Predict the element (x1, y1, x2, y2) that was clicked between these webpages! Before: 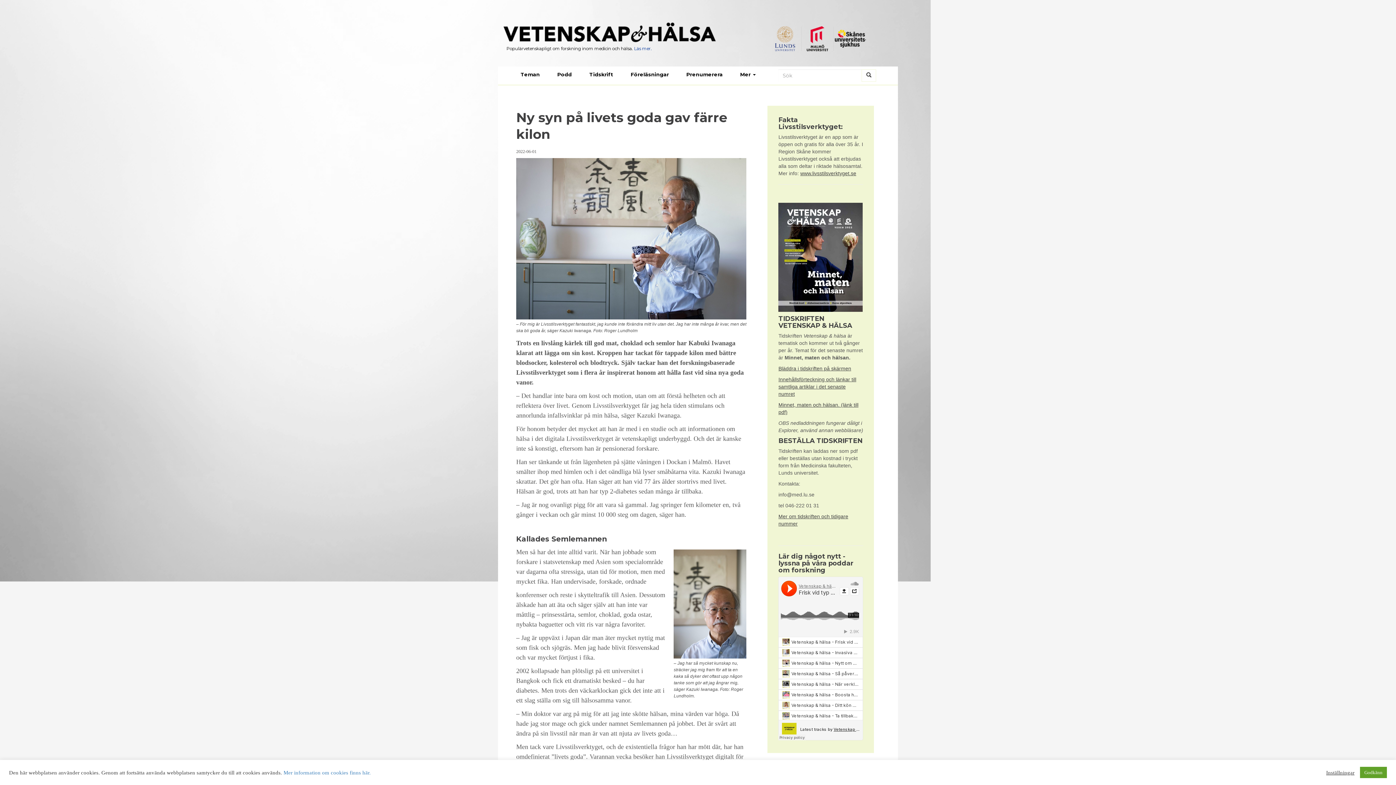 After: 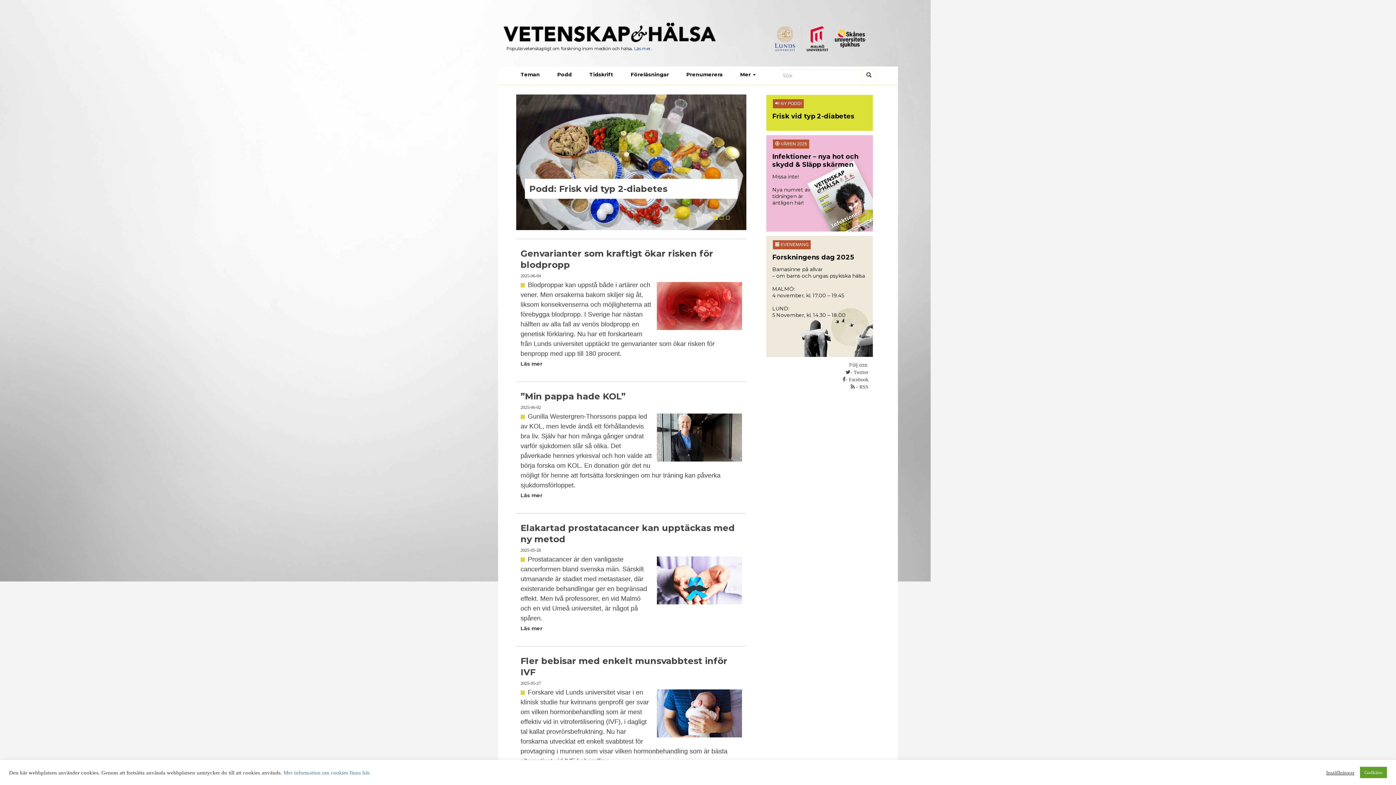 Action: bbox: (503, 28, 717, 34)